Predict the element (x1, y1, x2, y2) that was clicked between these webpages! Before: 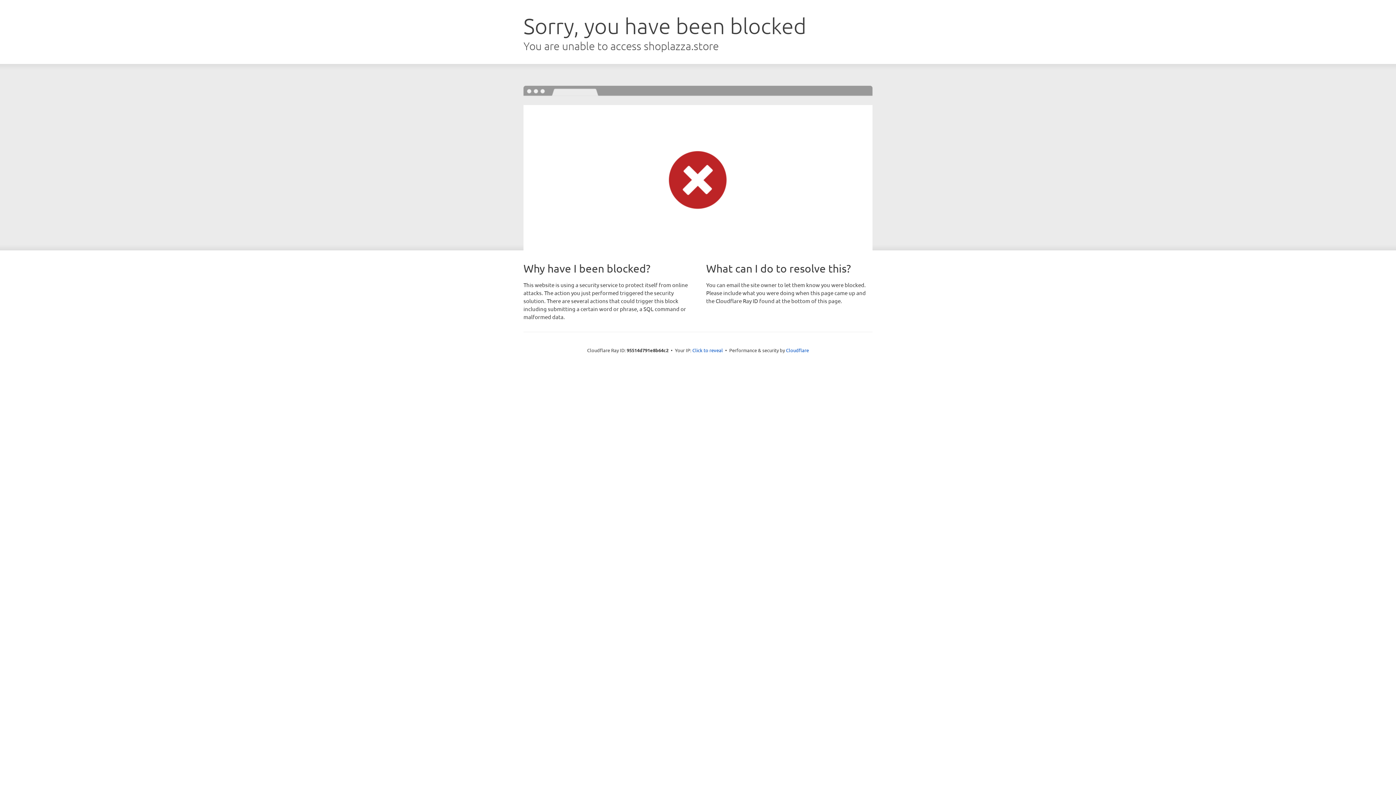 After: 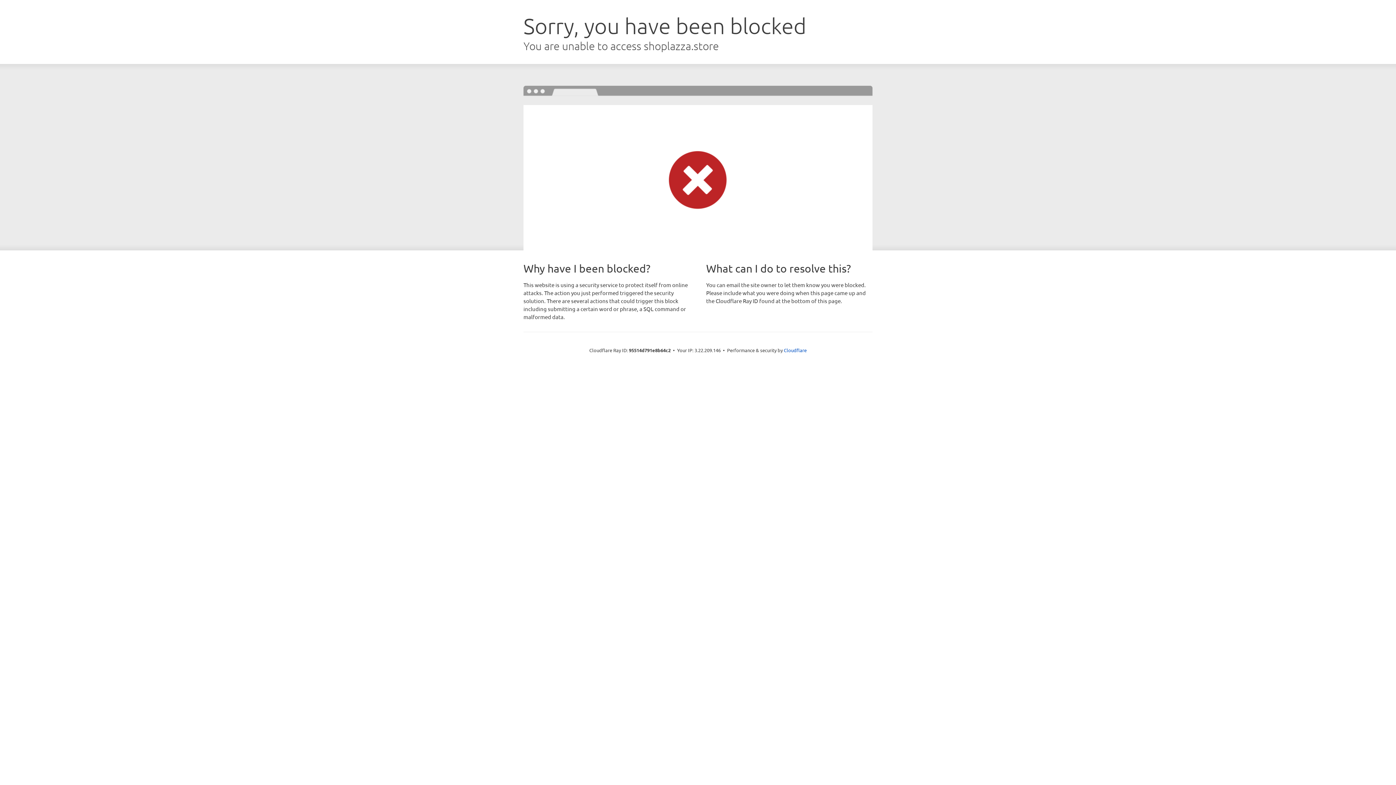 Action: label: Click to reveal bbox: (692, 346, 723, 353)